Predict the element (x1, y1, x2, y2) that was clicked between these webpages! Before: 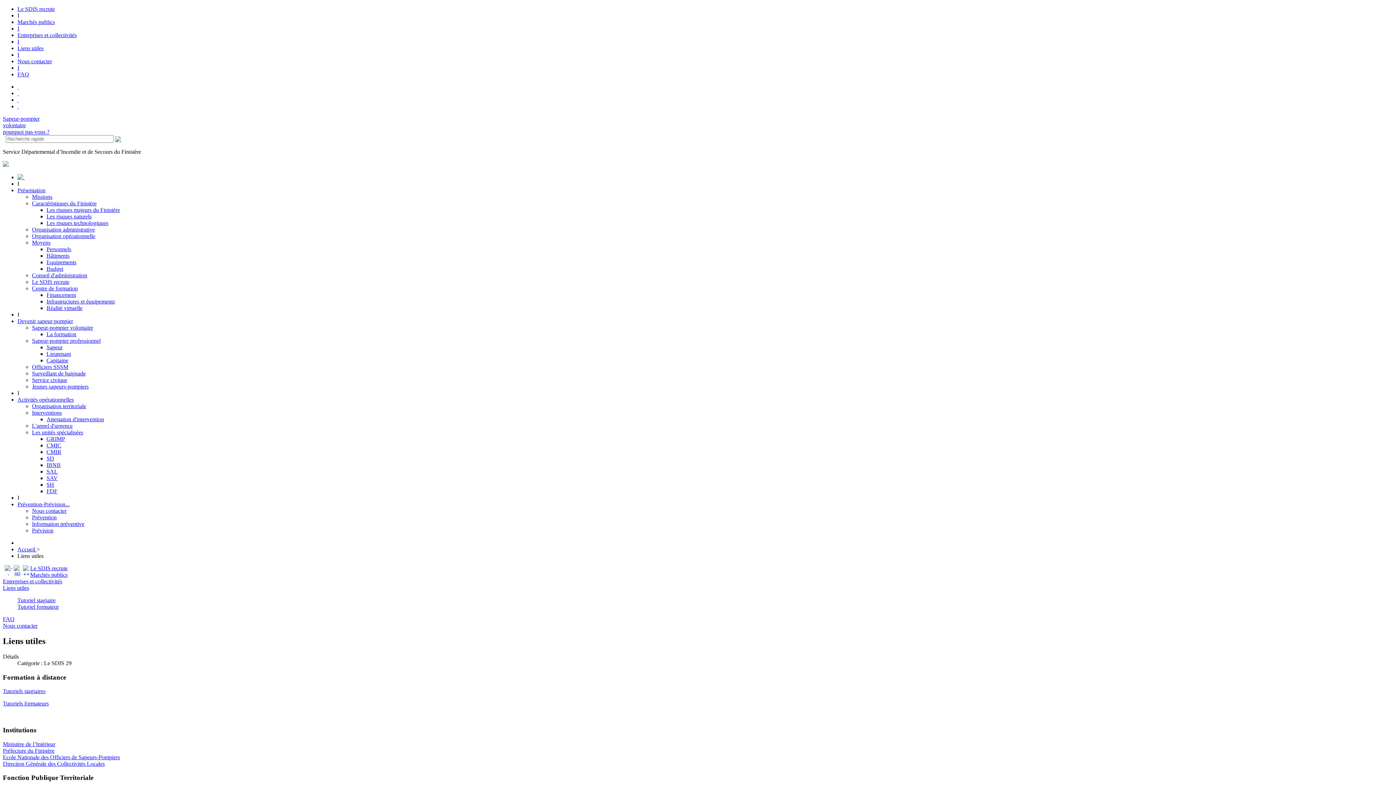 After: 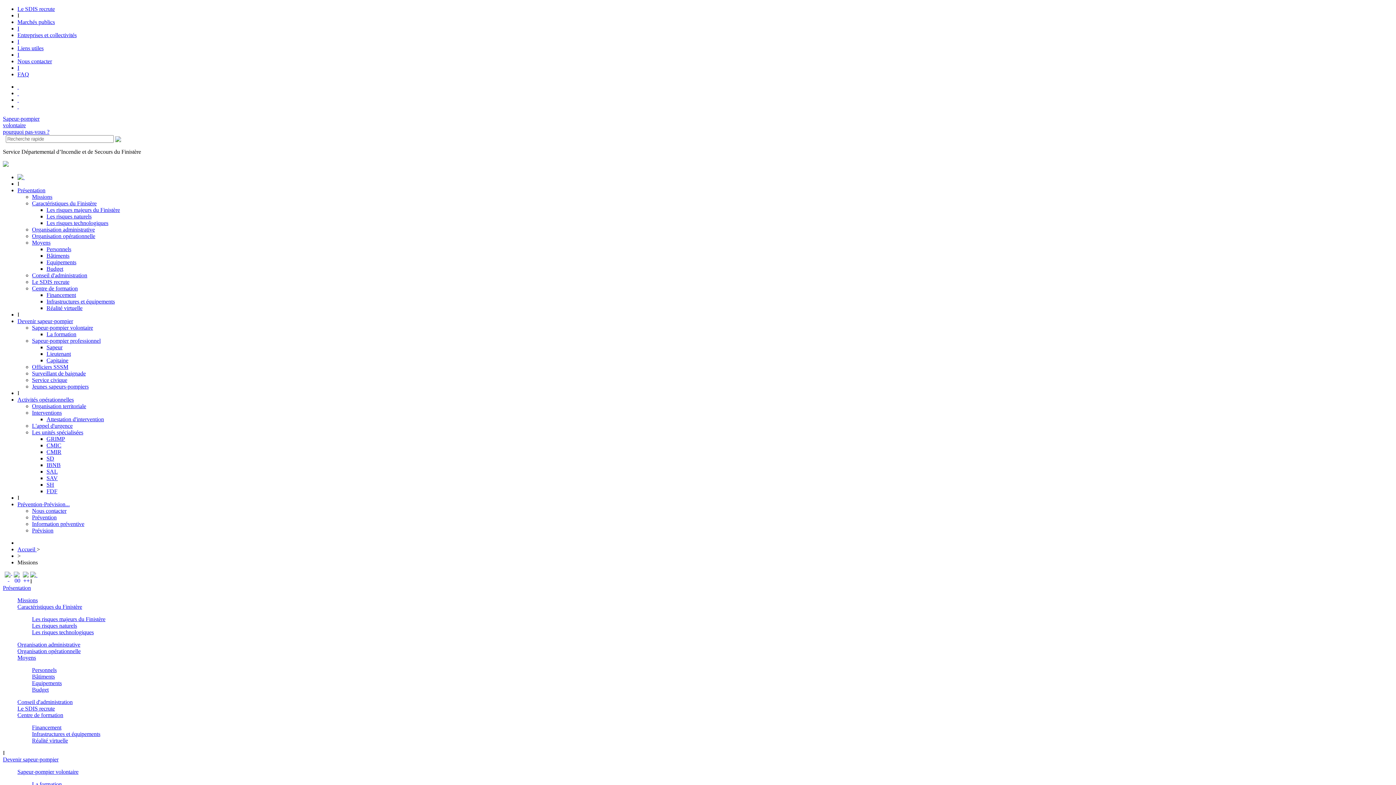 Action: label: Missions bbox: (32, 193, 52, 200)